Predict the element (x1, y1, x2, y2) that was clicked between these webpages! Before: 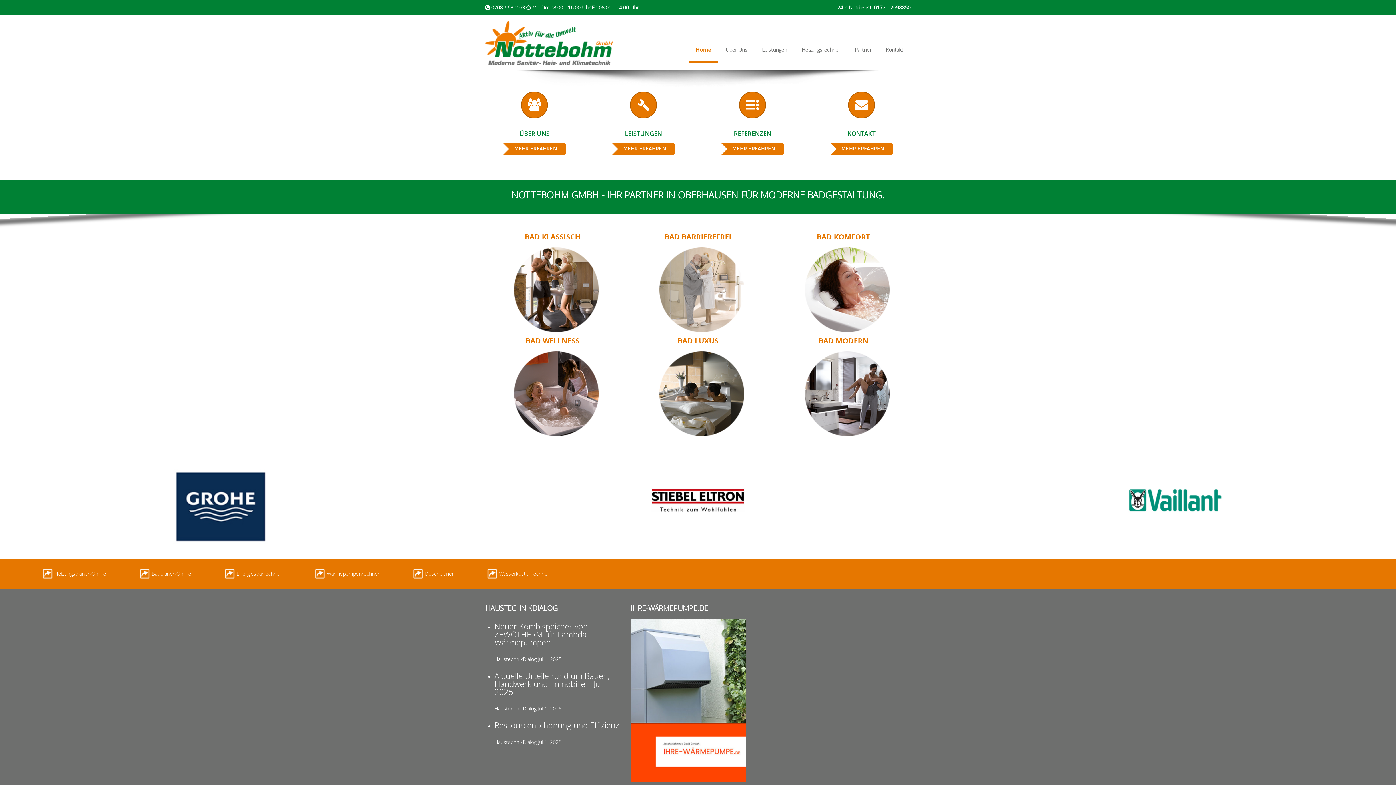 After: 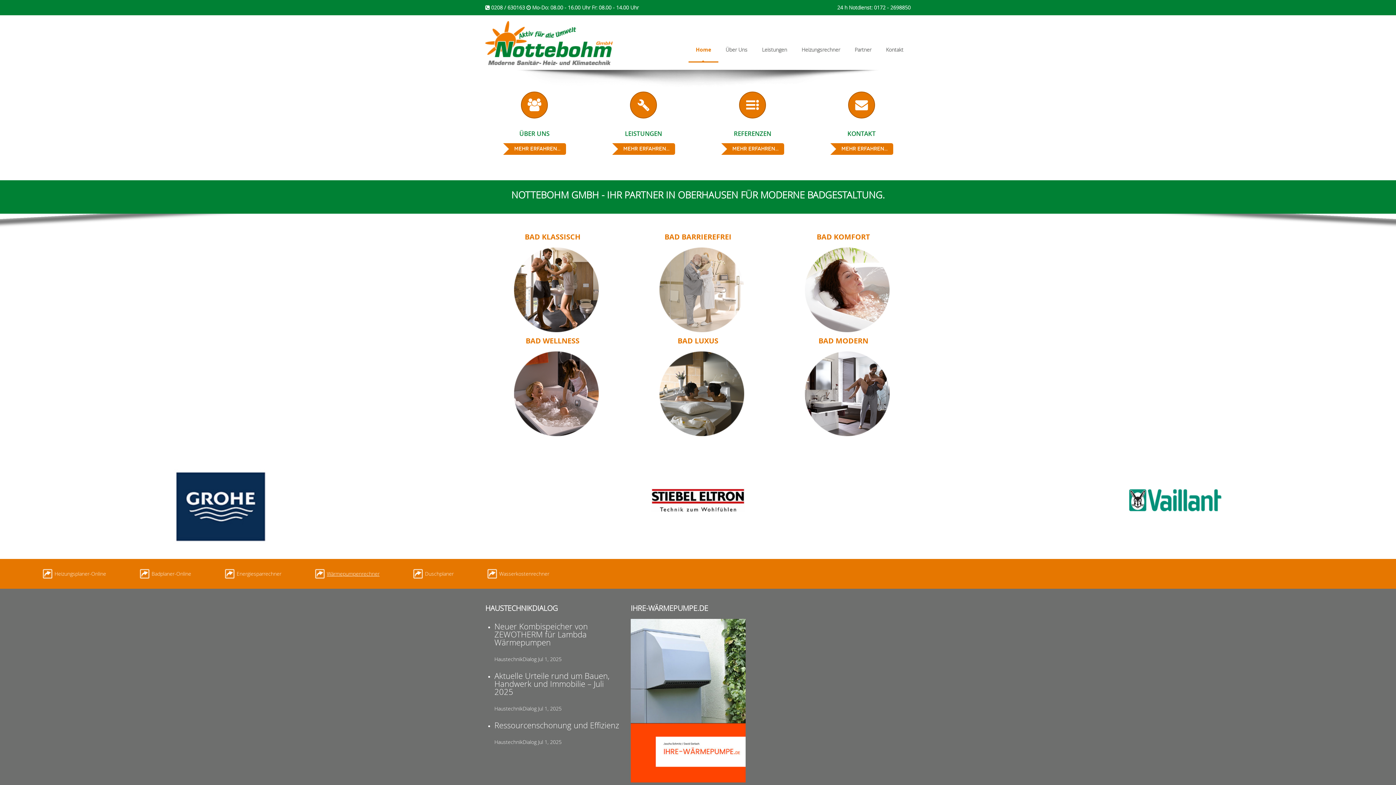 Action: label: Wärmepumpenrechner bbox: (314, 568, 379, 580)